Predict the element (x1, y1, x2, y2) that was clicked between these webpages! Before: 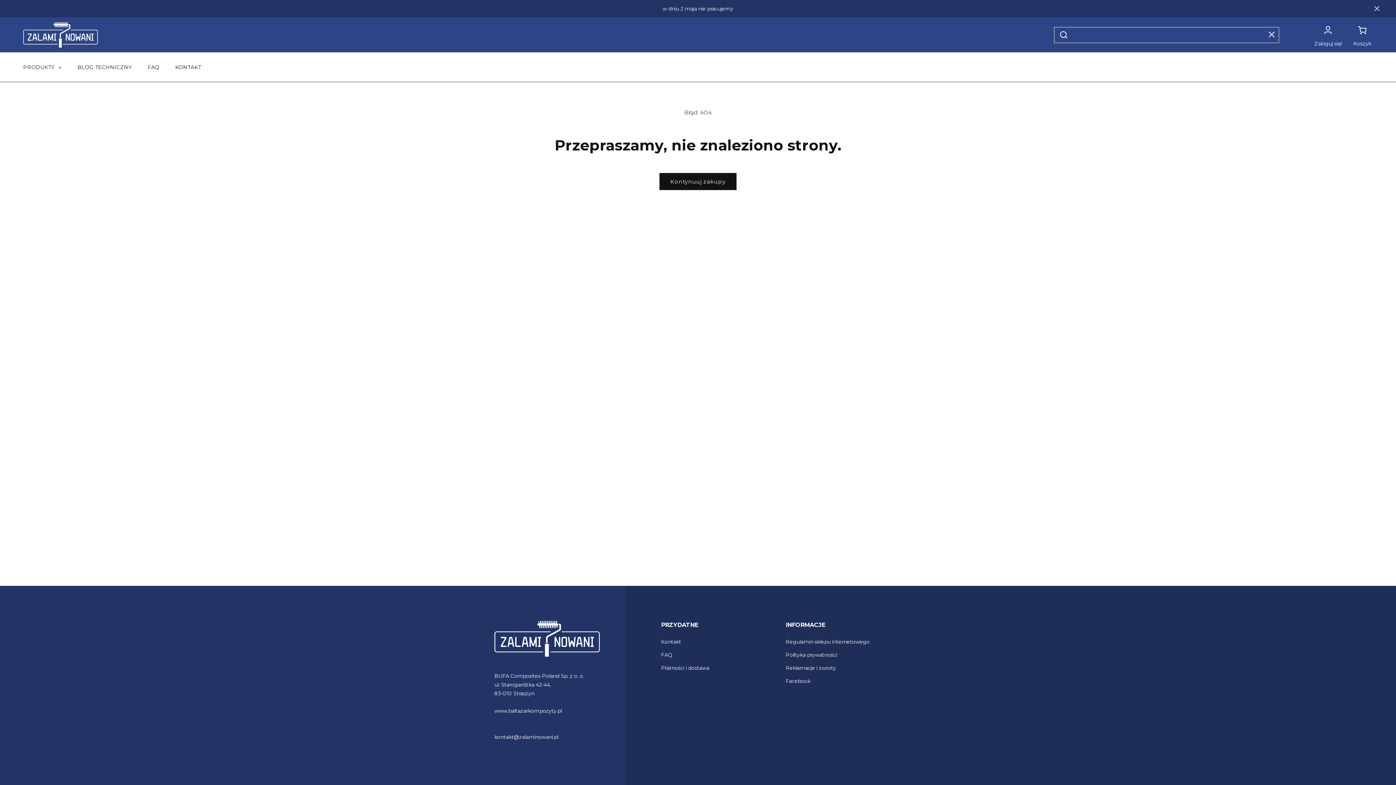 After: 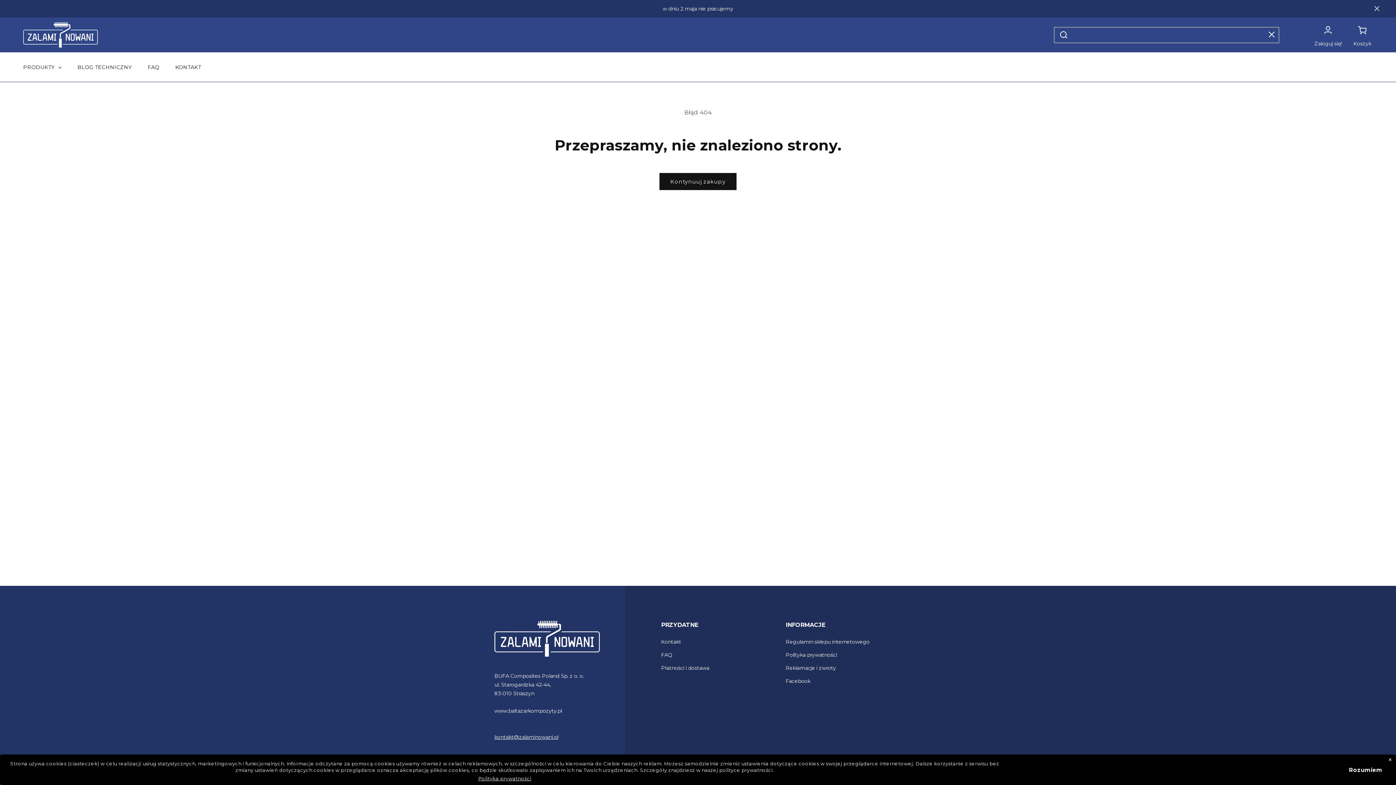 Action: bbox: (494, 734, 558, 740) label: kontakt@zalaminowani.pl